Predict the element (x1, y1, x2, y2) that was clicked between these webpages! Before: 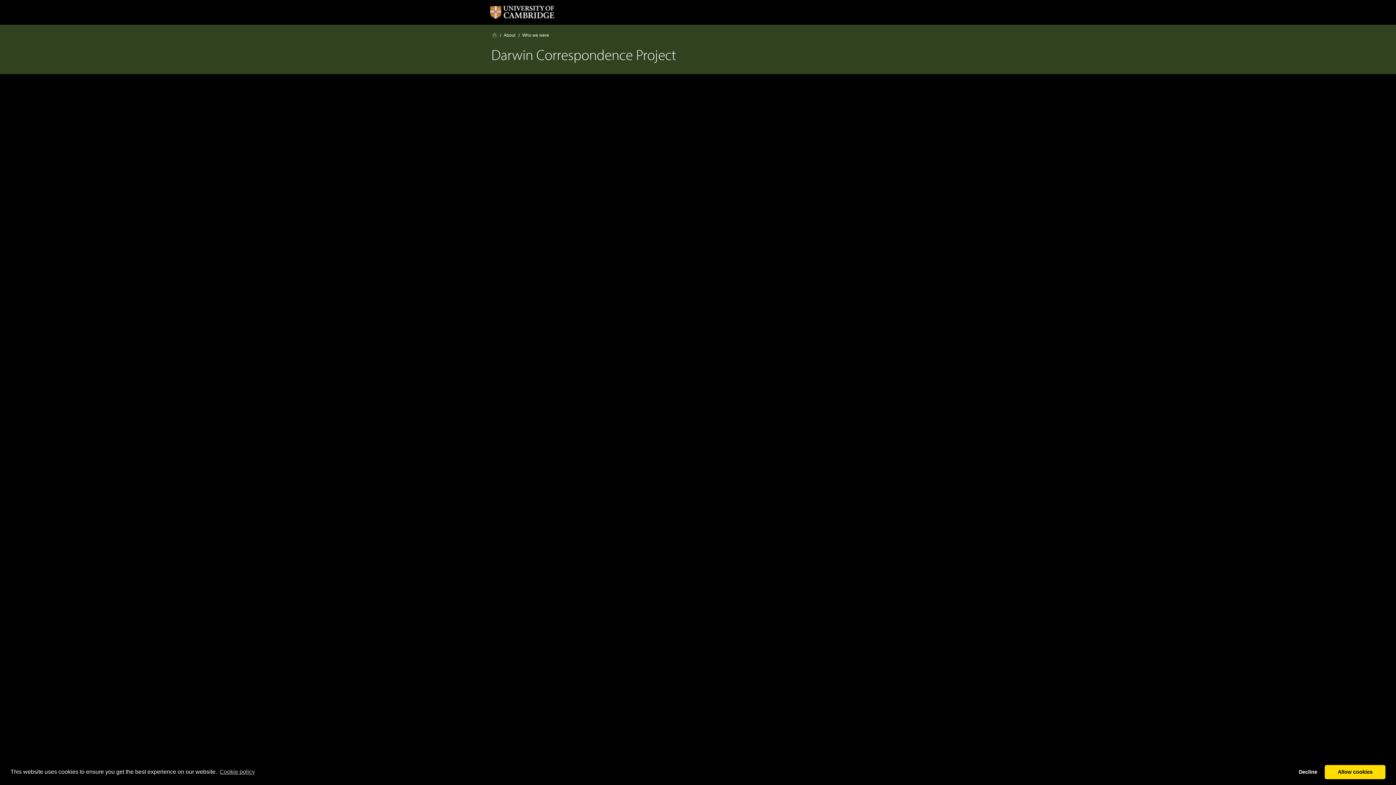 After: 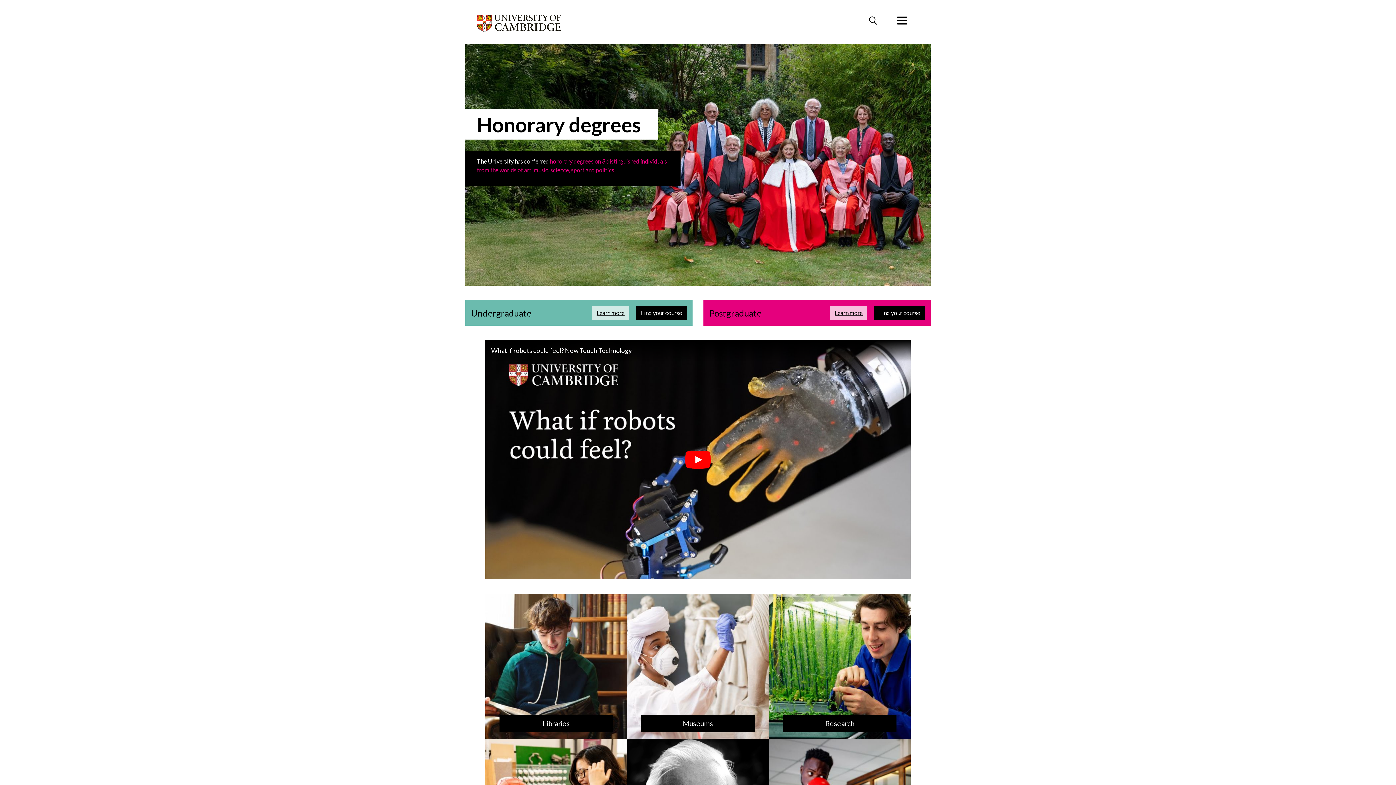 Action: bbox: (484, 0, 559, 24)